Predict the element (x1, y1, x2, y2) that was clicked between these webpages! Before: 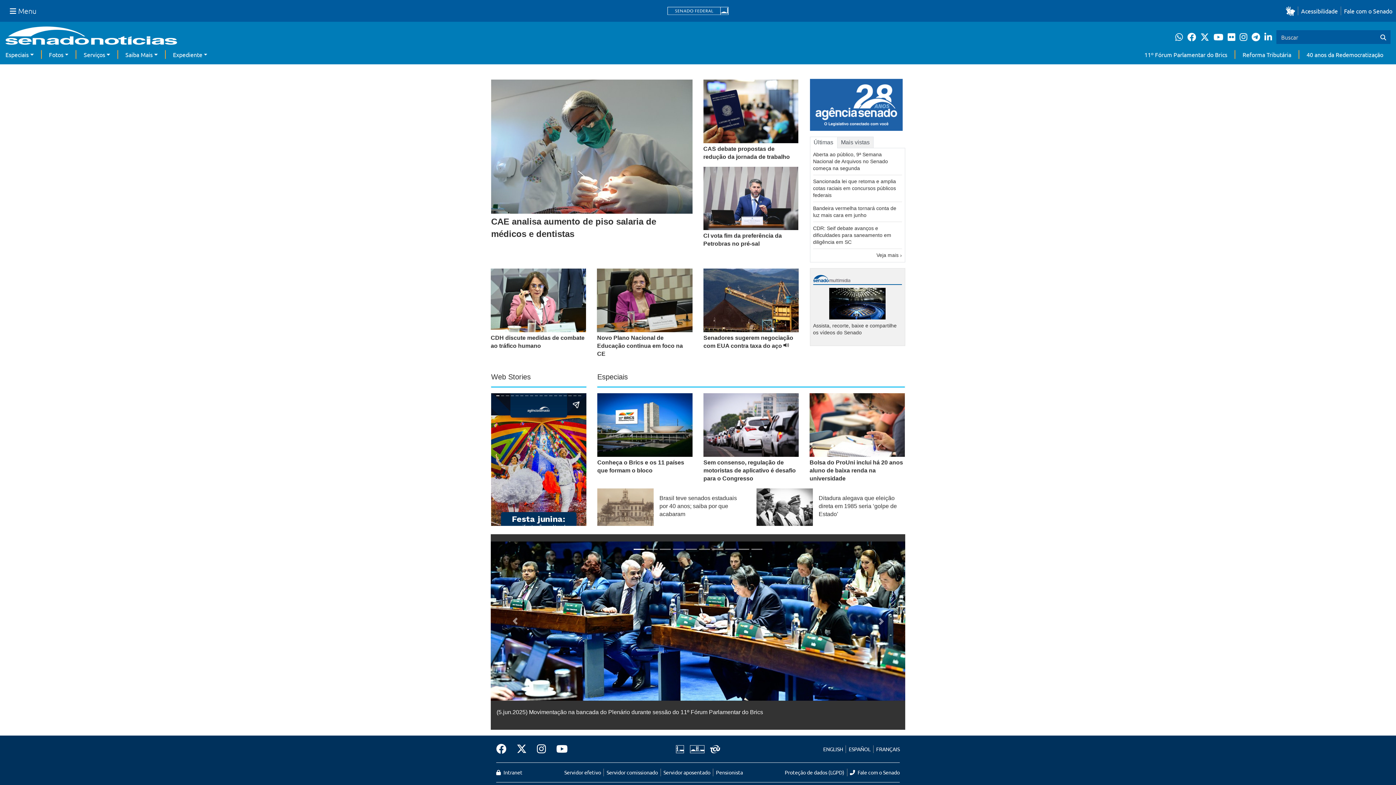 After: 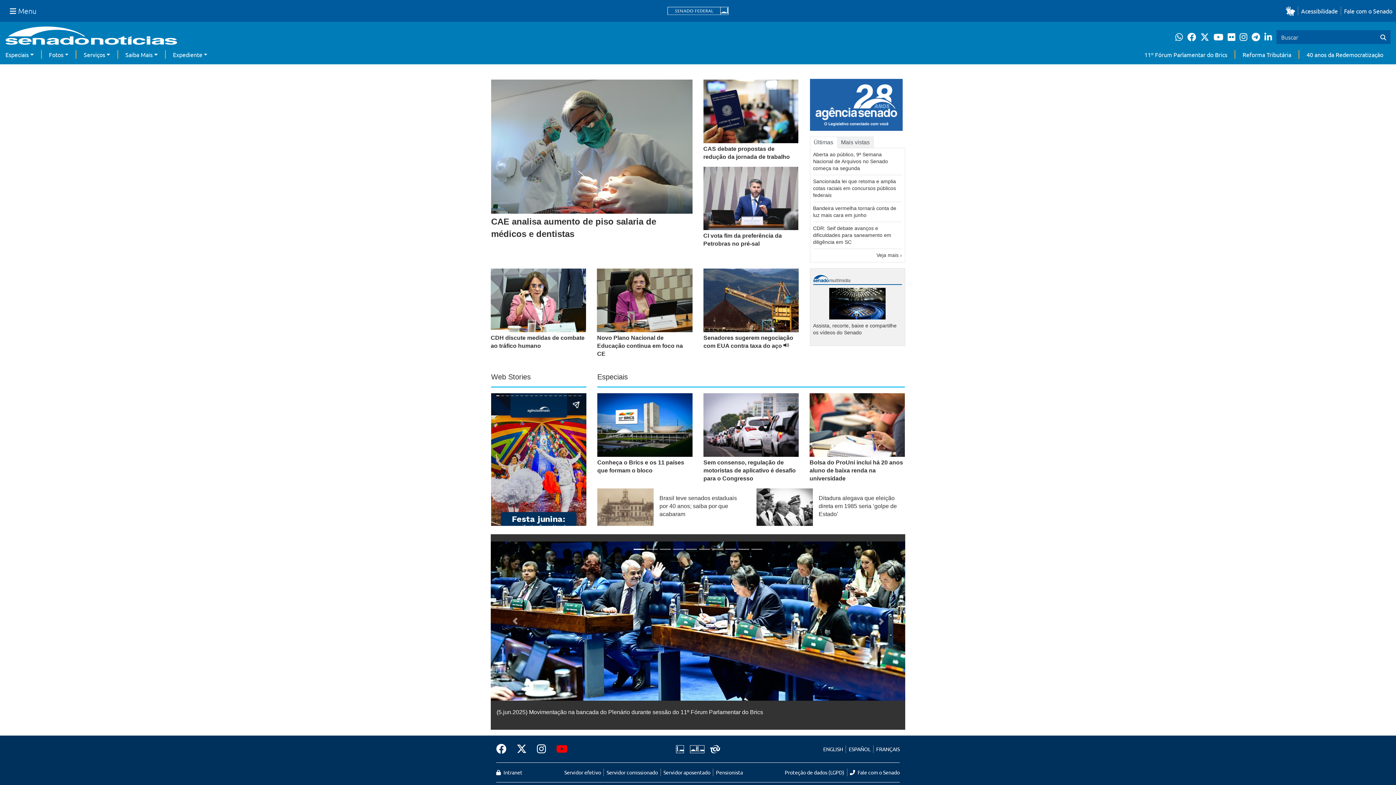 Action: label: Canal Youtube da TV Senado bbox: (551, 741, 568, 757)